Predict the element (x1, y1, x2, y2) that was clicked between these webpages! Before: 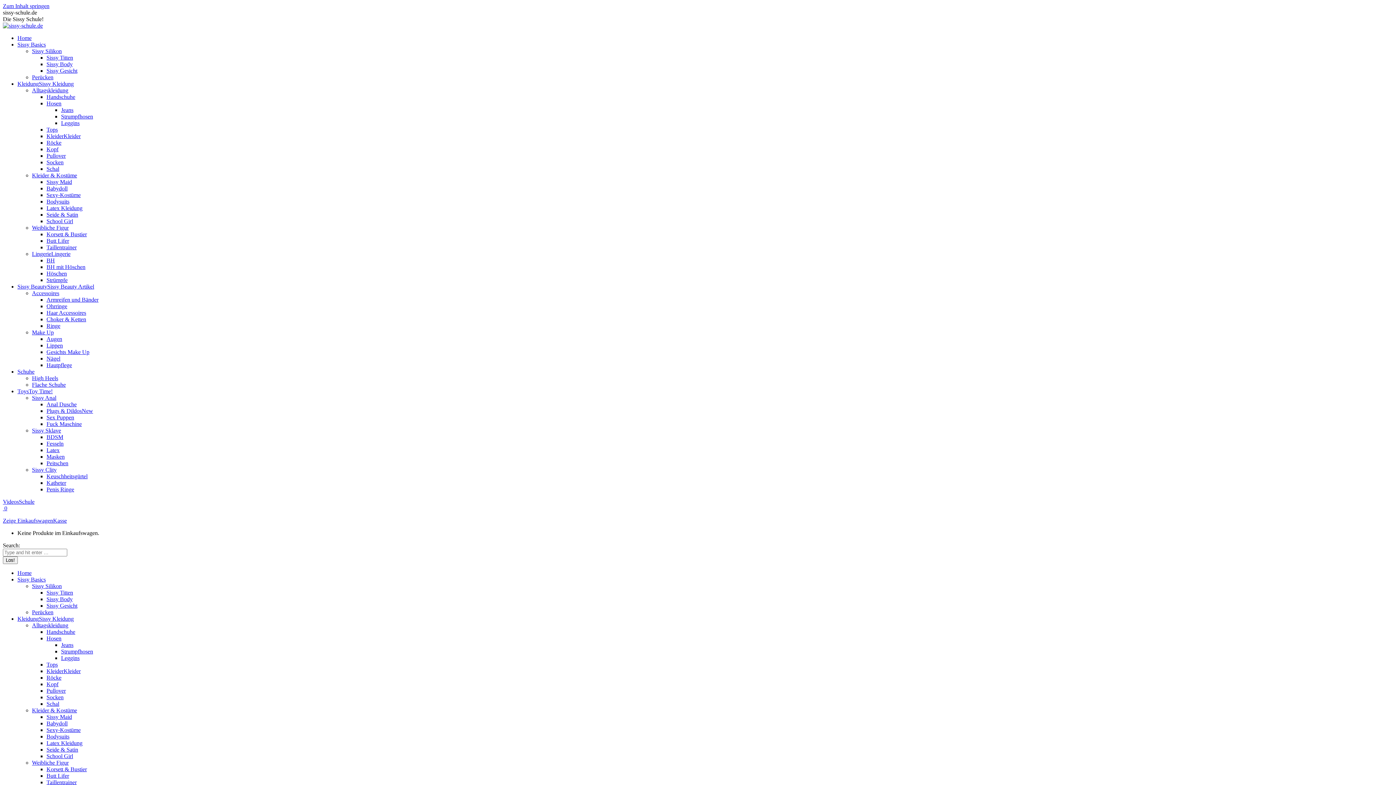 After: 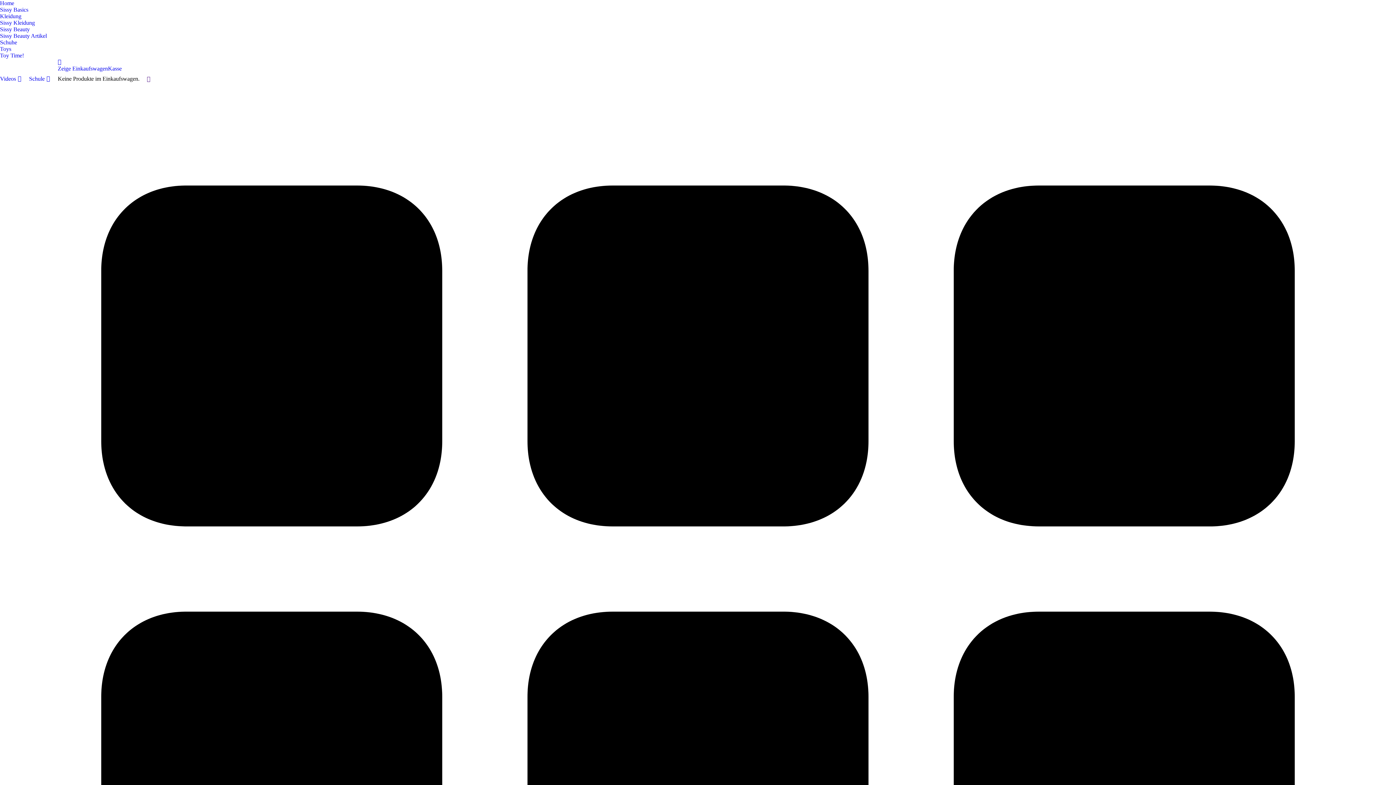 Action: label: Keuschheitsgürtel bbox: (46, 473, 87, 479)